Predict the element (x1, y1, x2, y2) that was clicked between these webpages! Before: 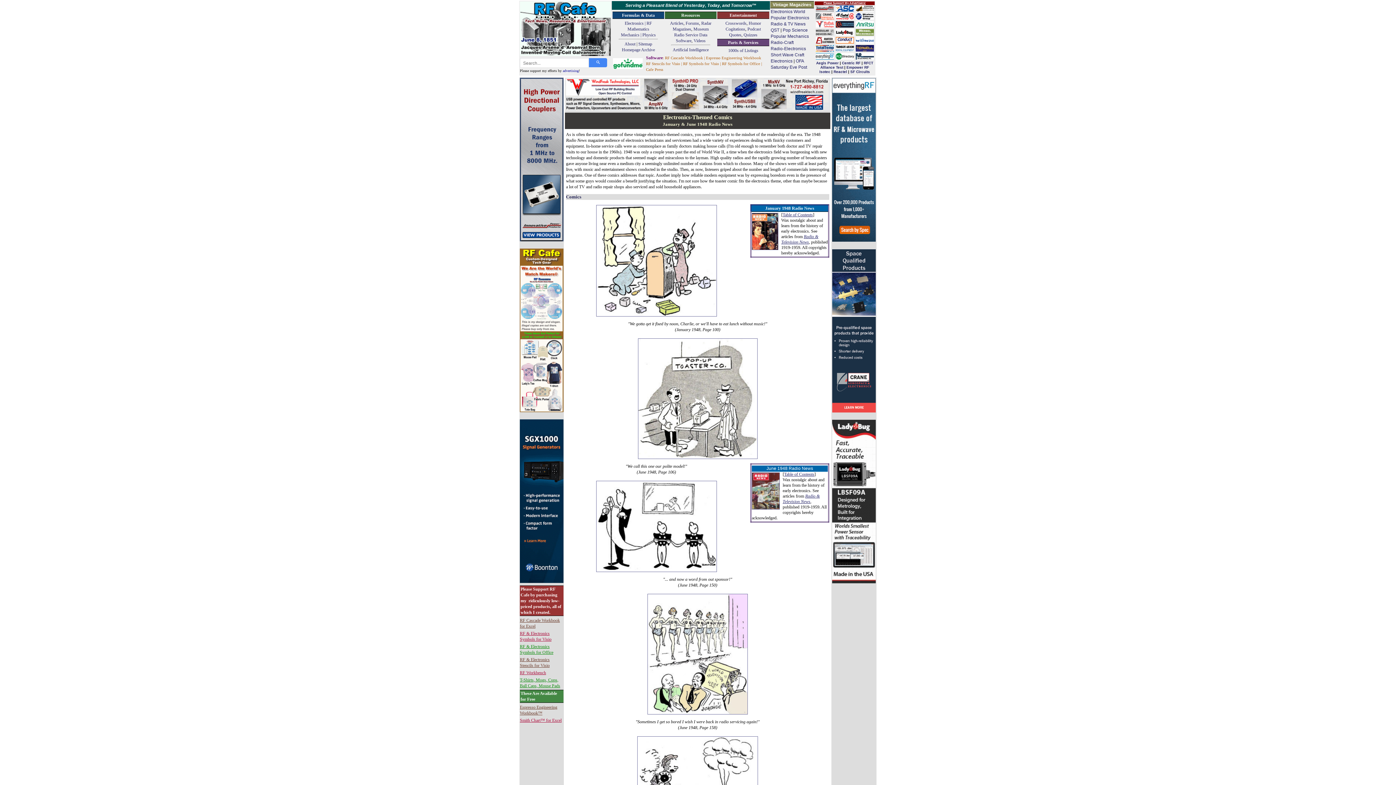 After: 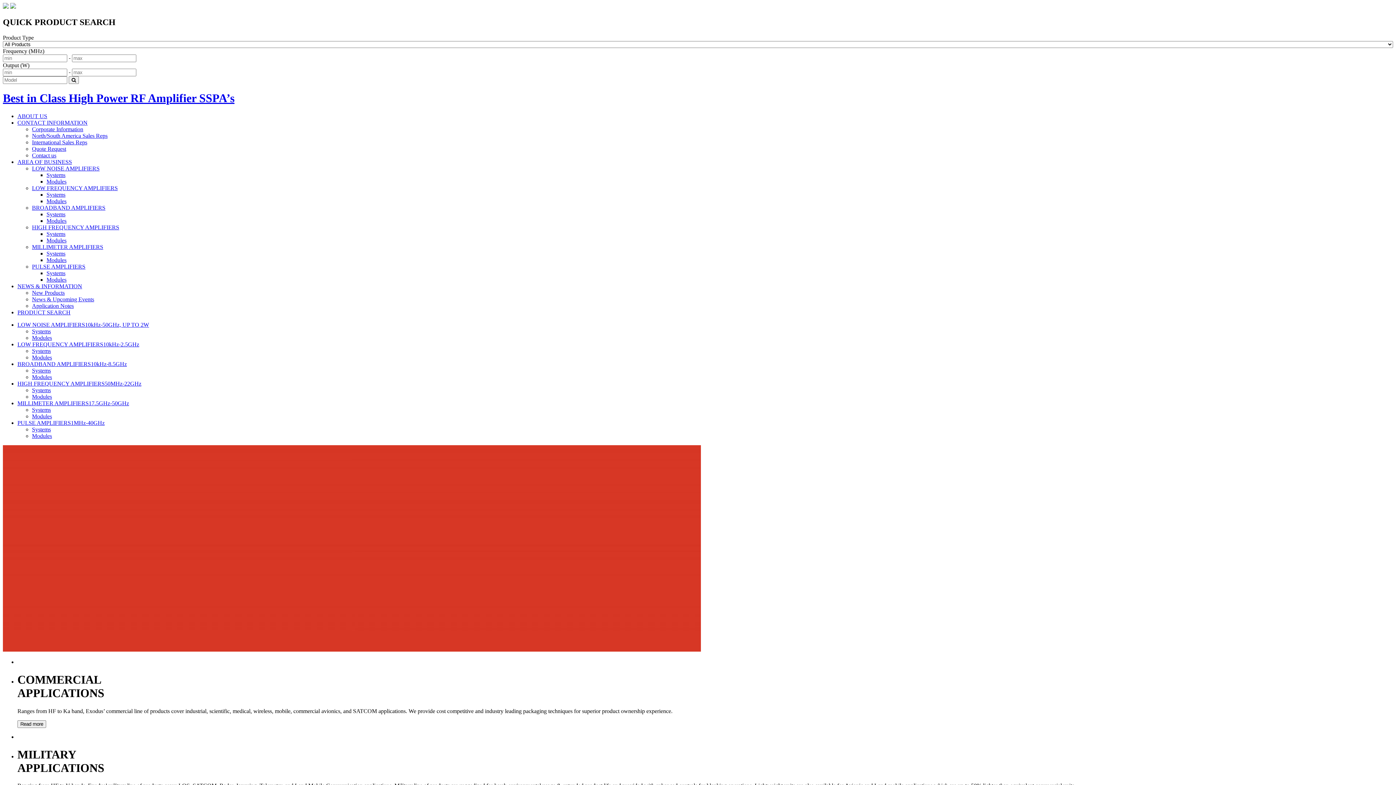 Action: bbox: (835, 23, 854, 28)